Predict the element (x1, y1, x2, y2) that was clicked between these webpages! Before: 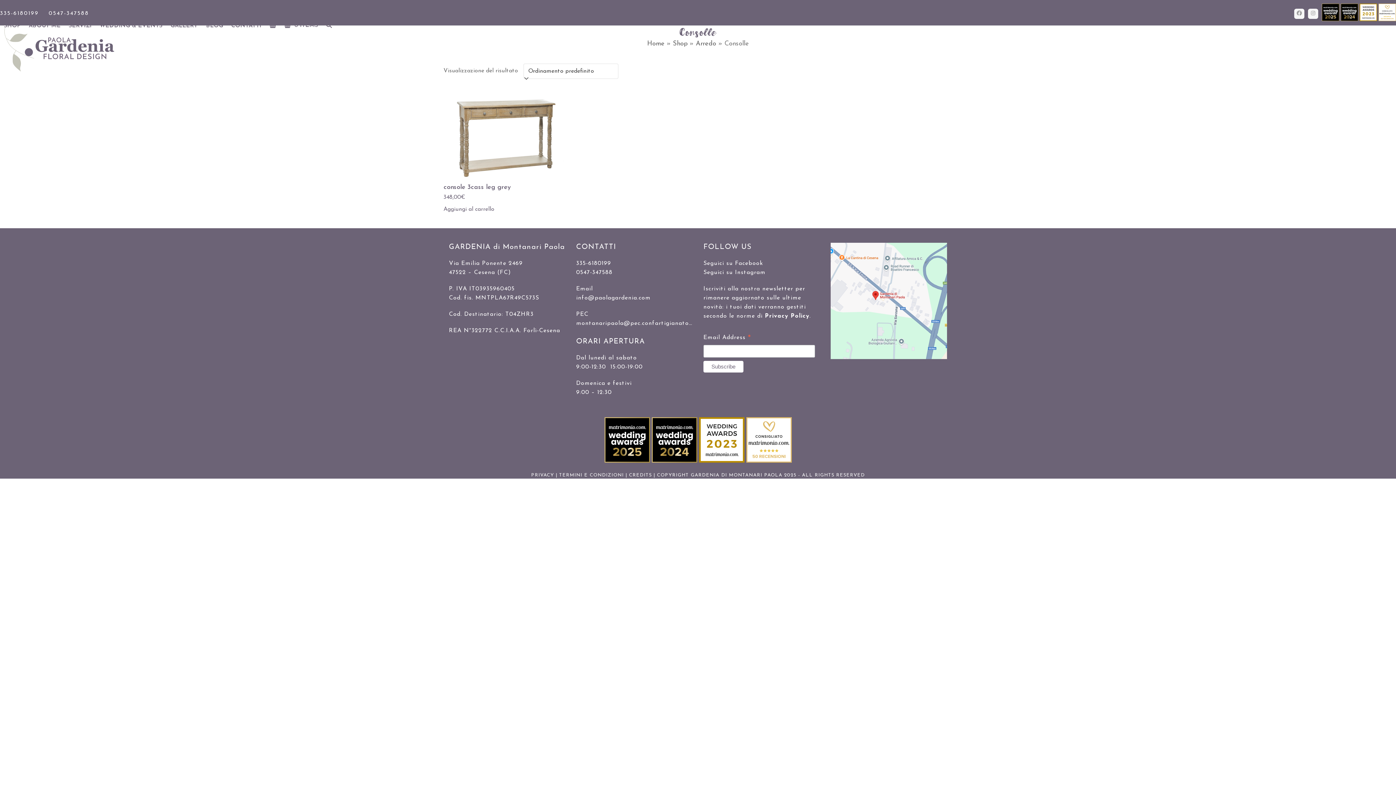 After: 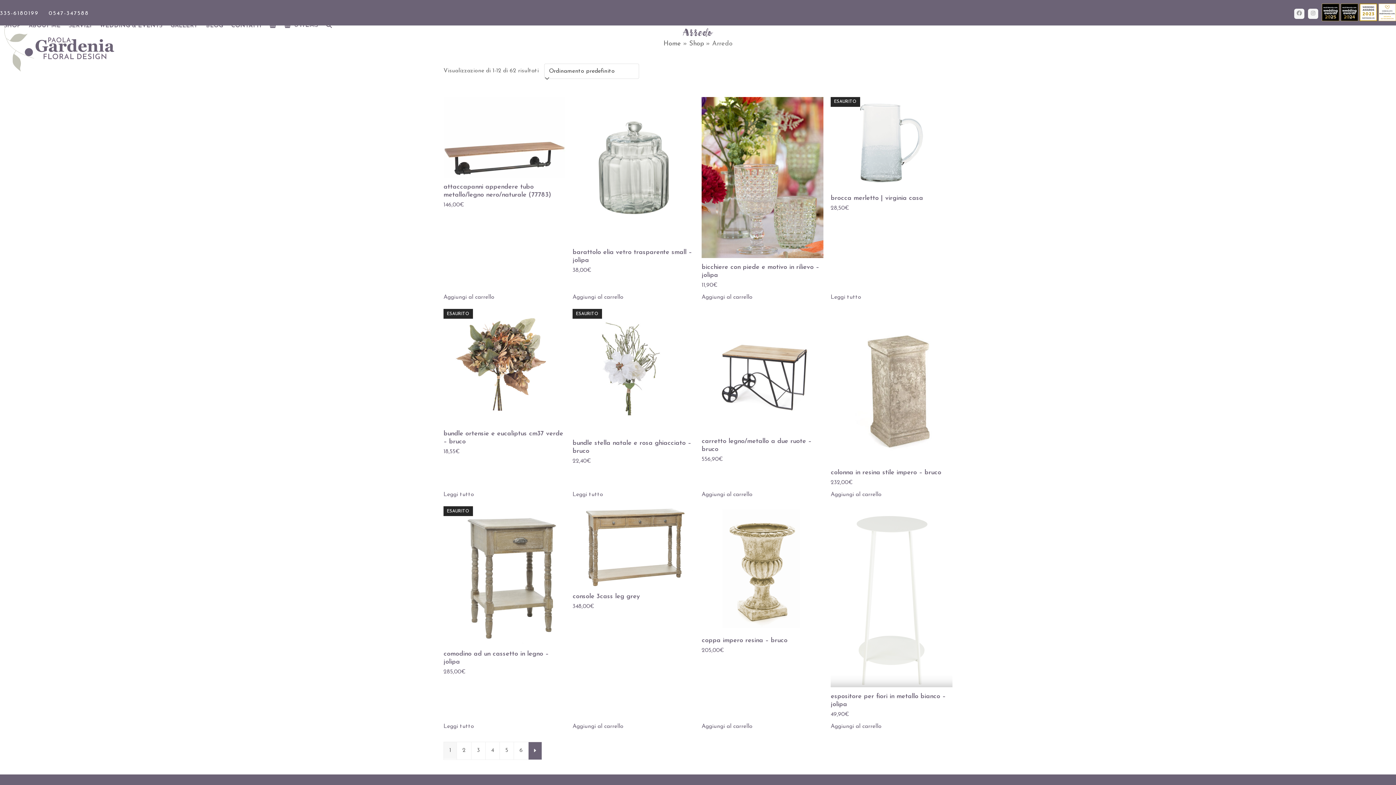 Action: label: Arredo bbox: (696, 40, 716, 47)